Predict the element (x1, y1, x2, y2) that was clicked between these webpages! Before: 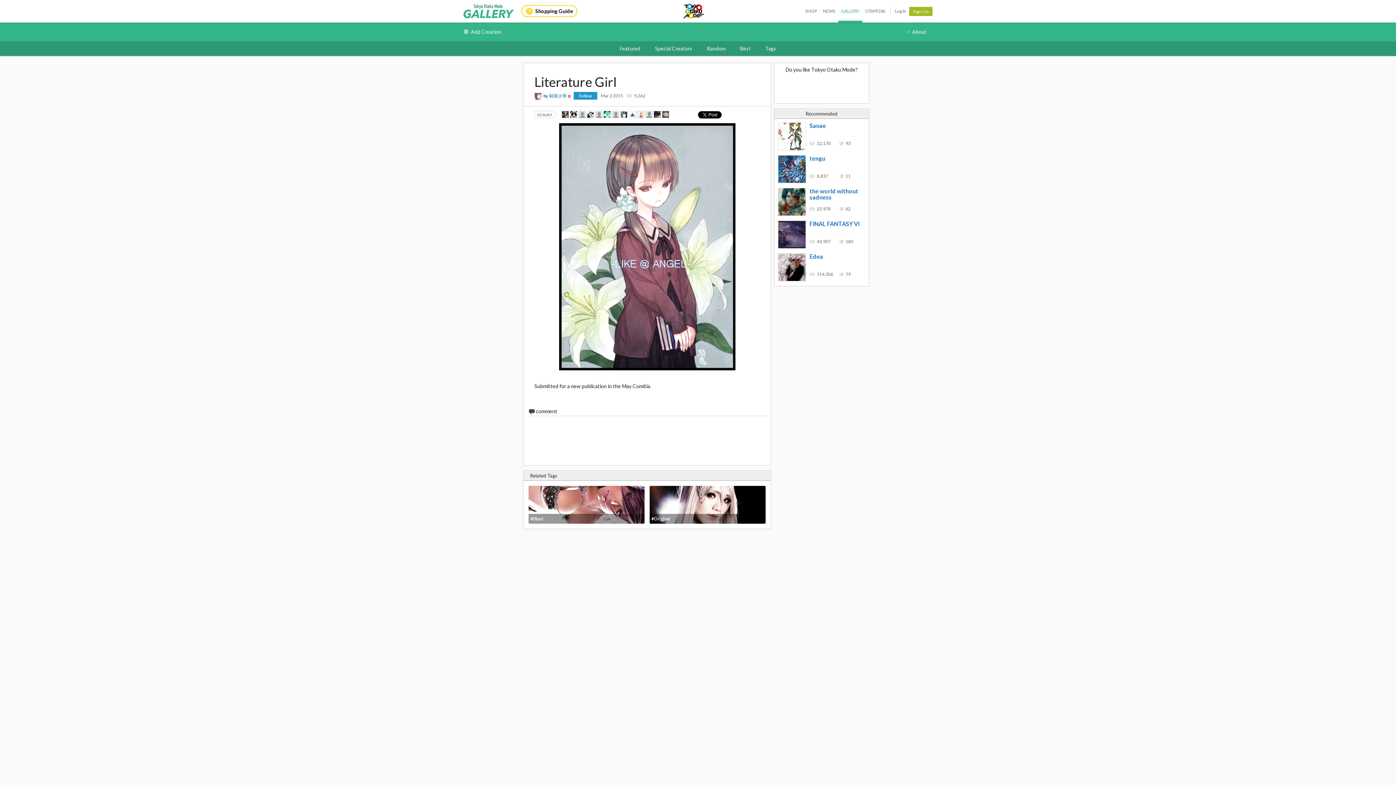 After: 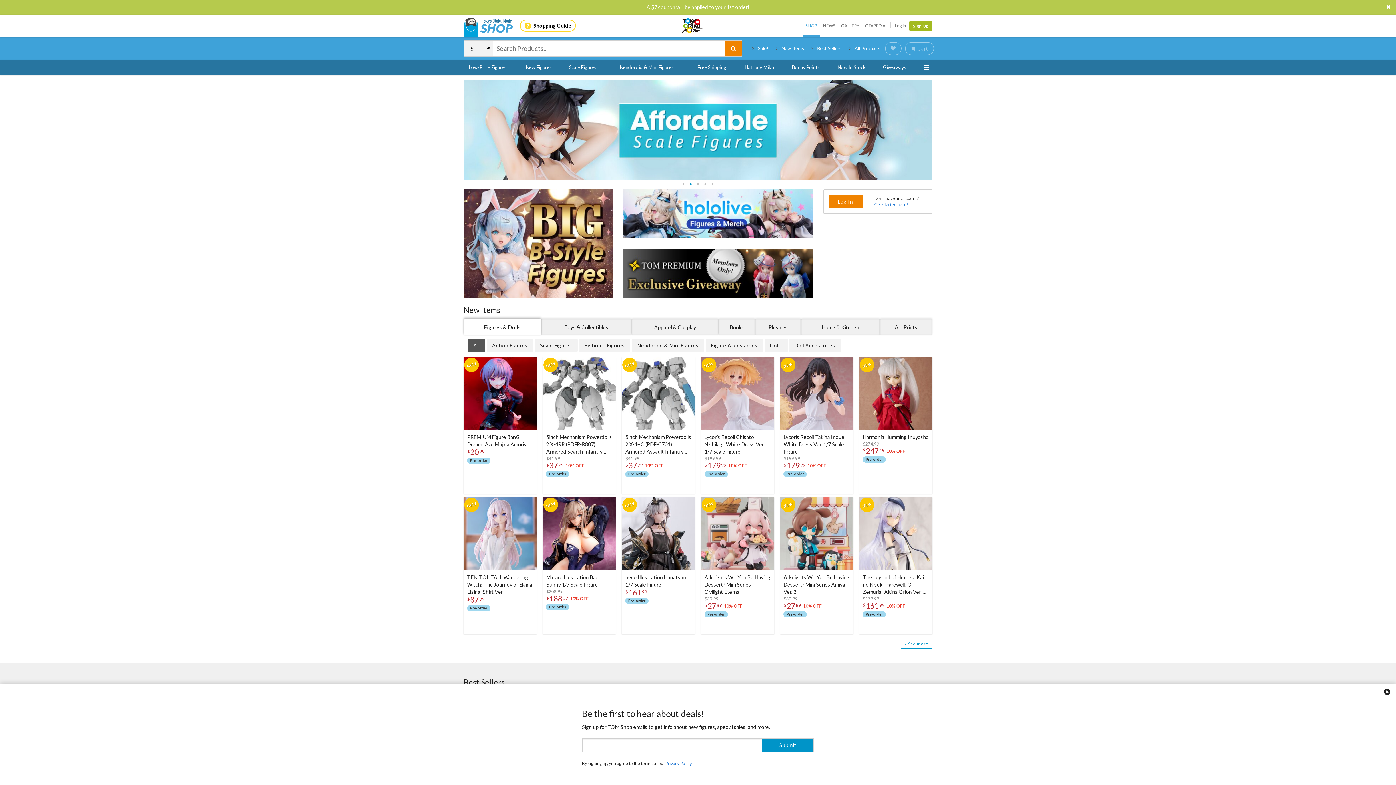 Action: label: Tokyo Otaku Mode bbox: (683, 3, 705, 18)